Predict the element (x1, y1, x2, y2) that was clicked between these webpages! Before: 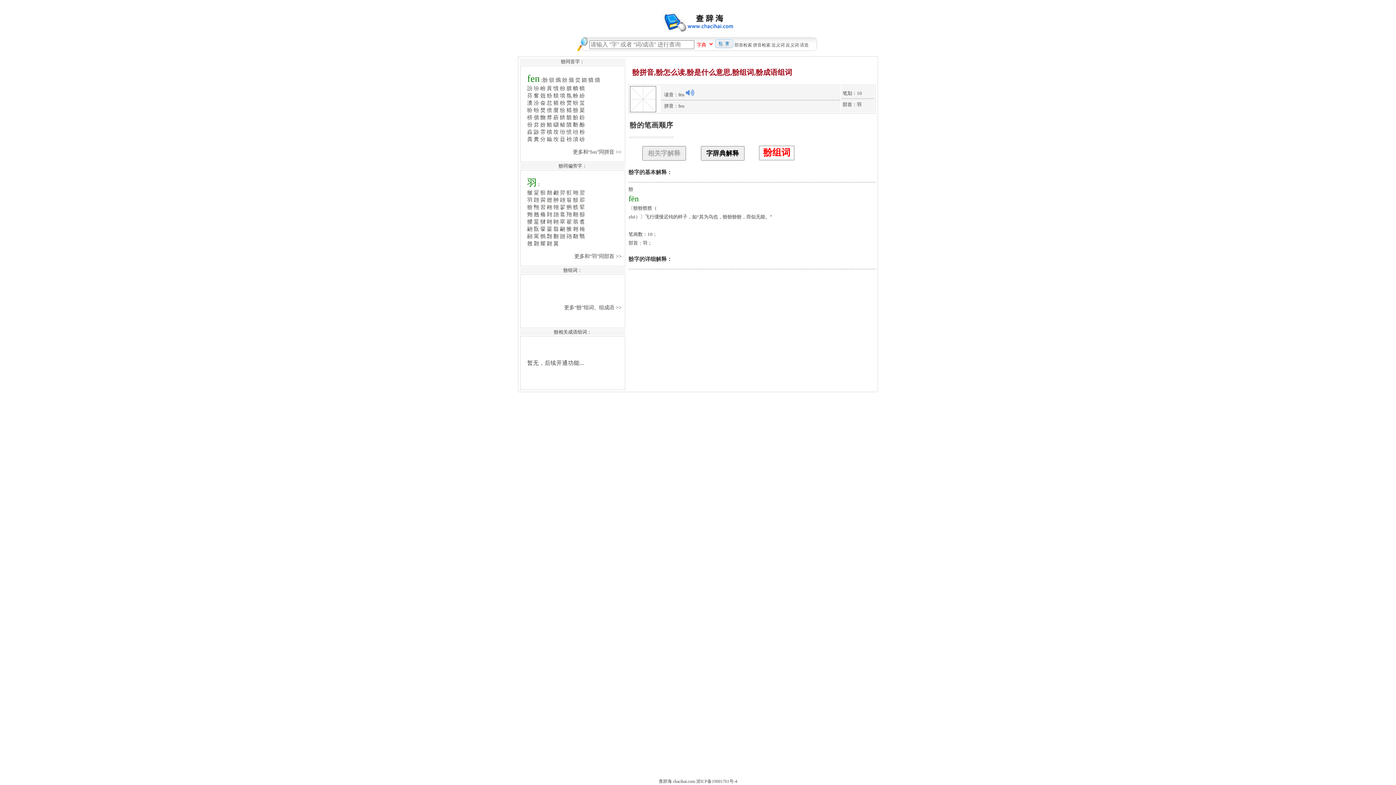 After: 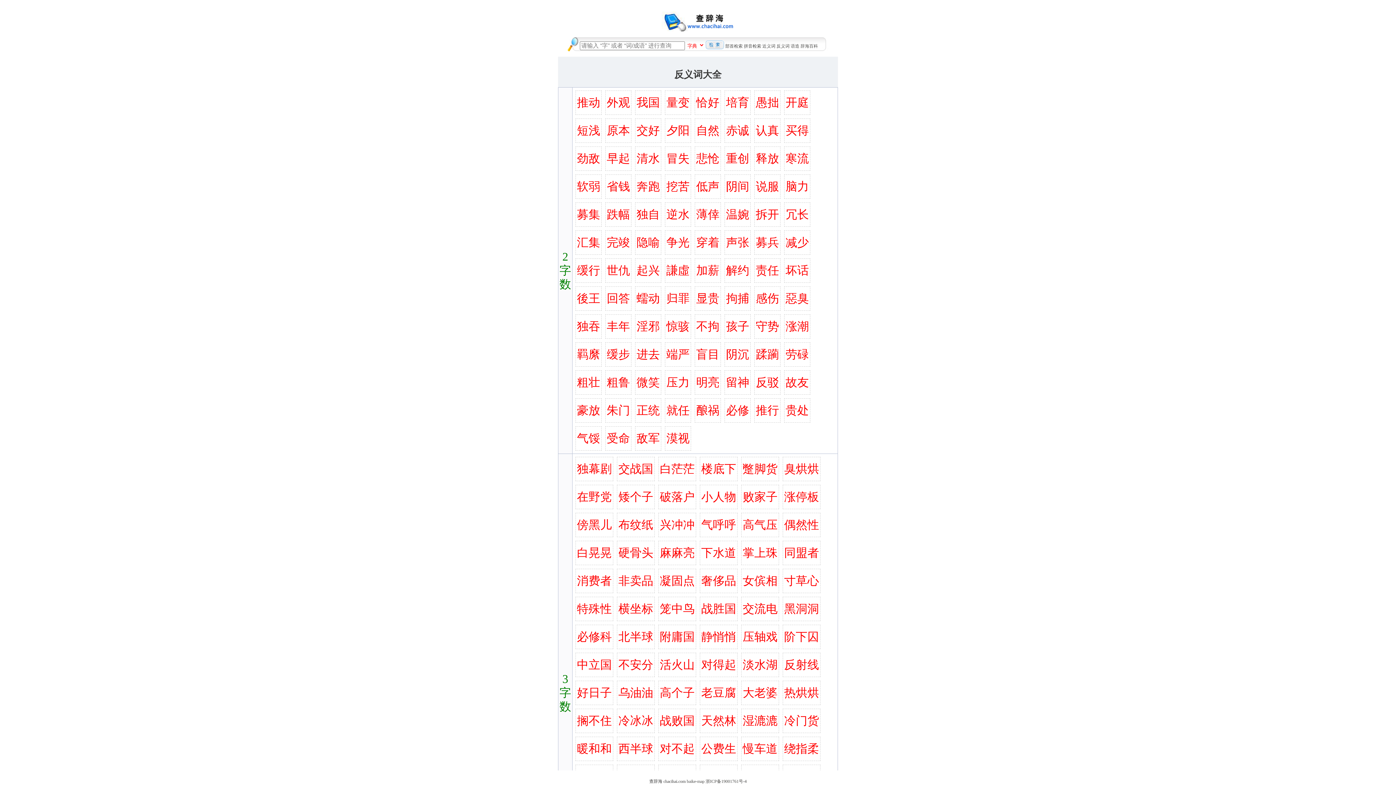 Action: label: 反义词 bbox: (786, 42, 799, 47)